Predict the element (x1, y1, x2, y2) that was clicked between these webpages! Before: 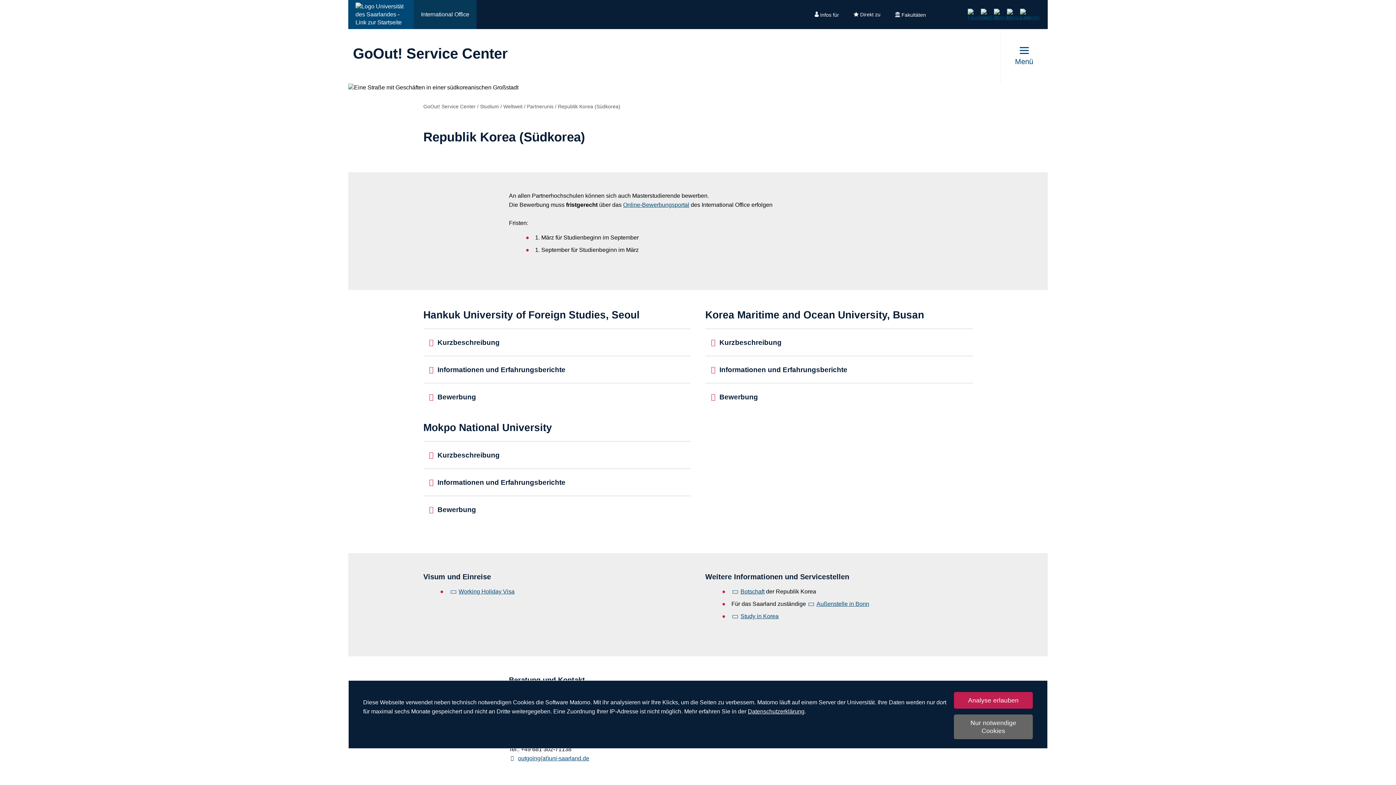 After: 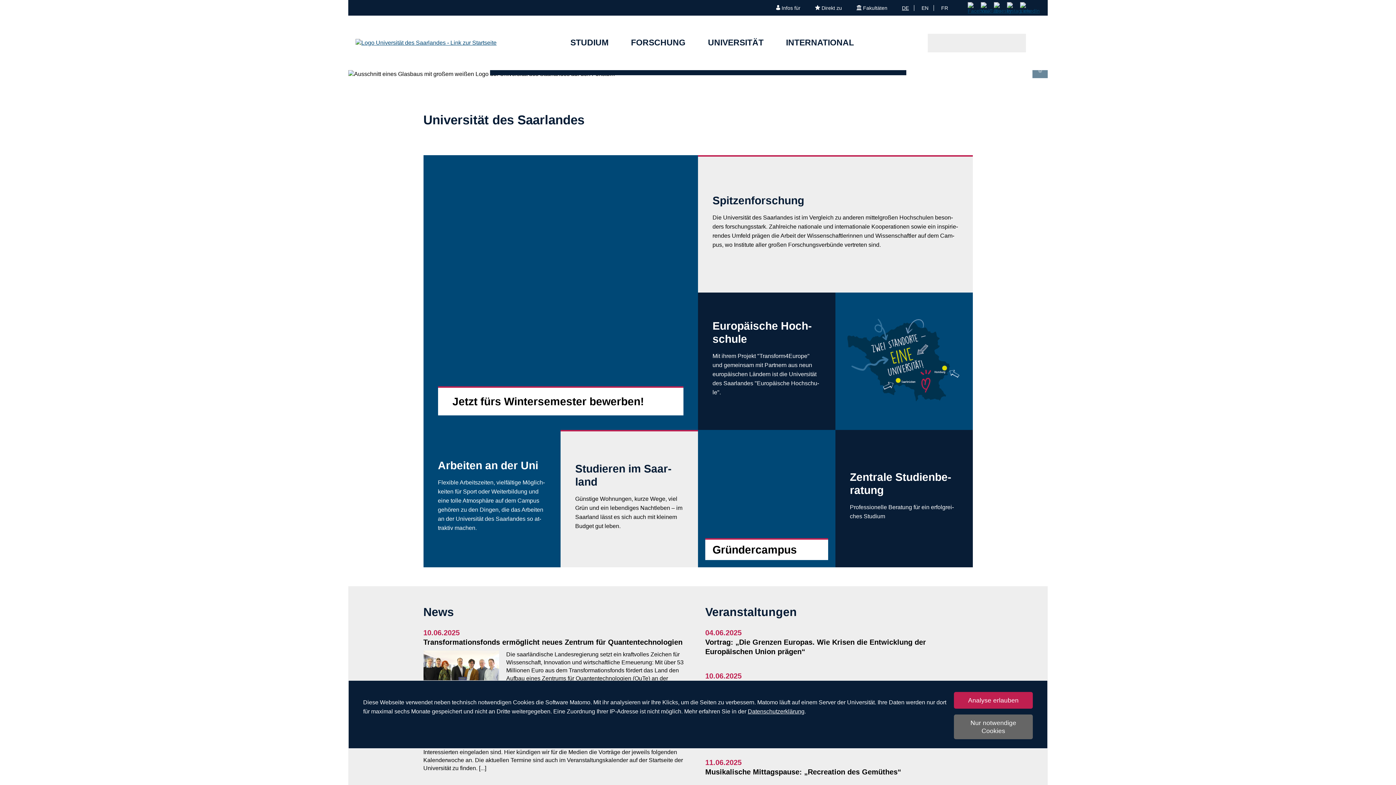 Action: label: Zur Uni-Startseite bbox: (348, 0, 413, 29)